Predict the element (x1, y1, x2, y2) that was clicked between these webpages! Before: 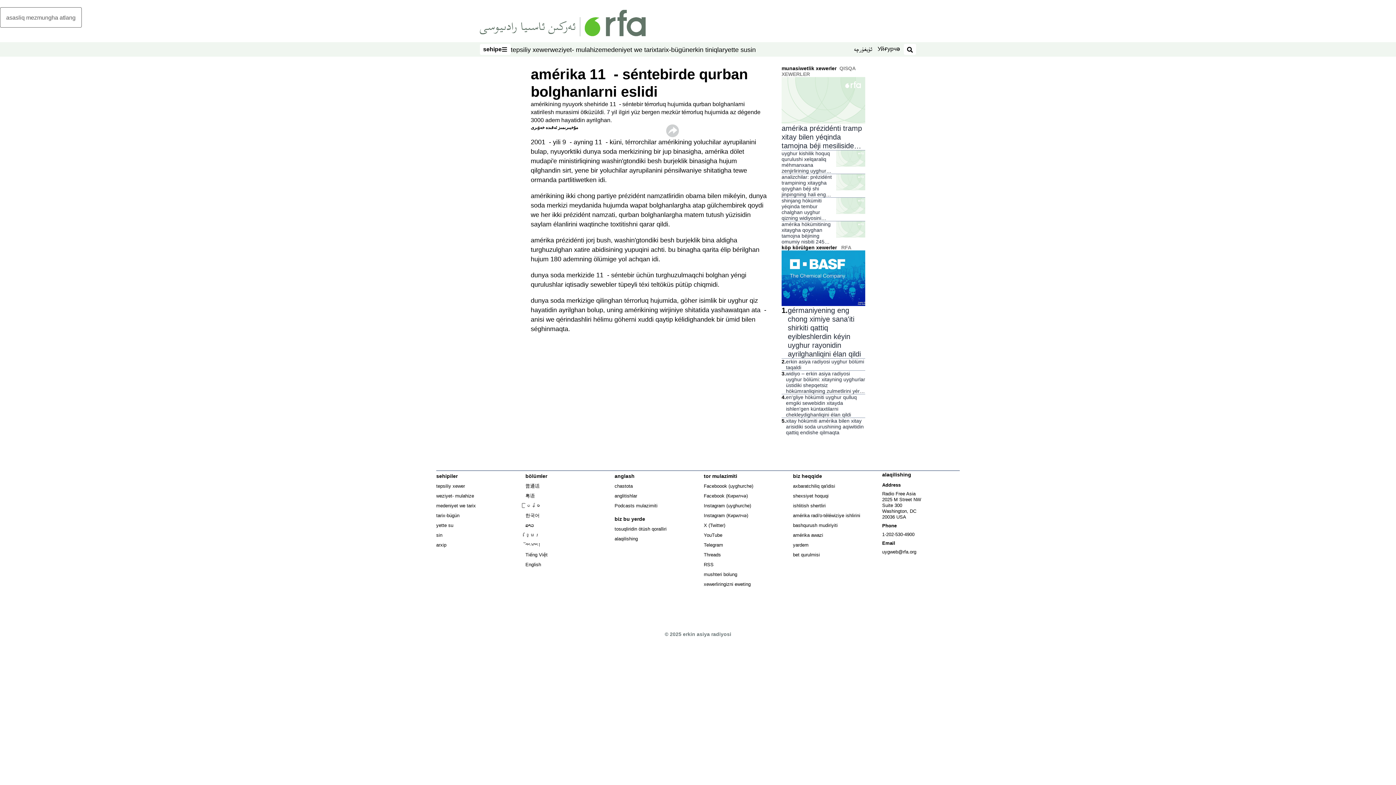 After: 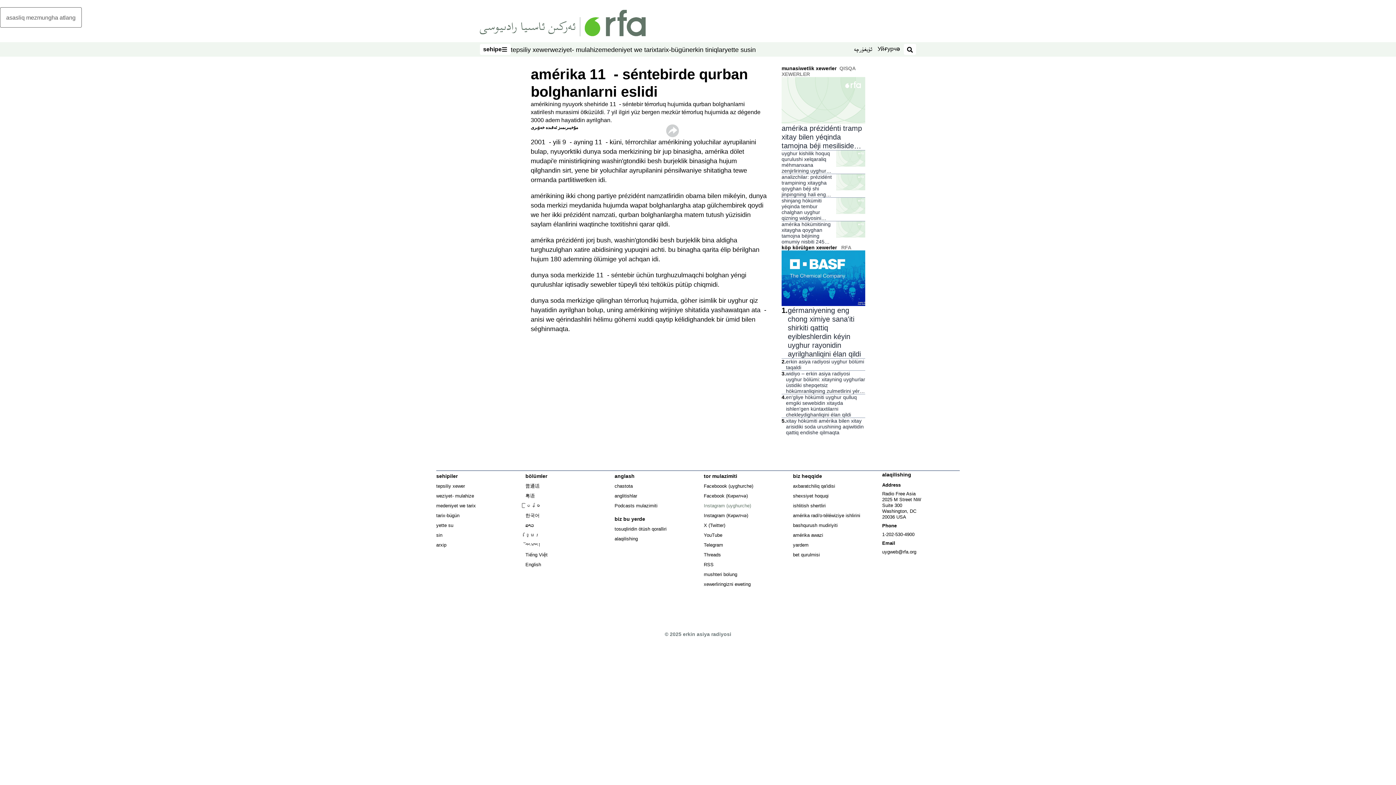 Action: bbox: (703, 503, 751, 508) label: Instagram (uyghurche)
Opens in new window